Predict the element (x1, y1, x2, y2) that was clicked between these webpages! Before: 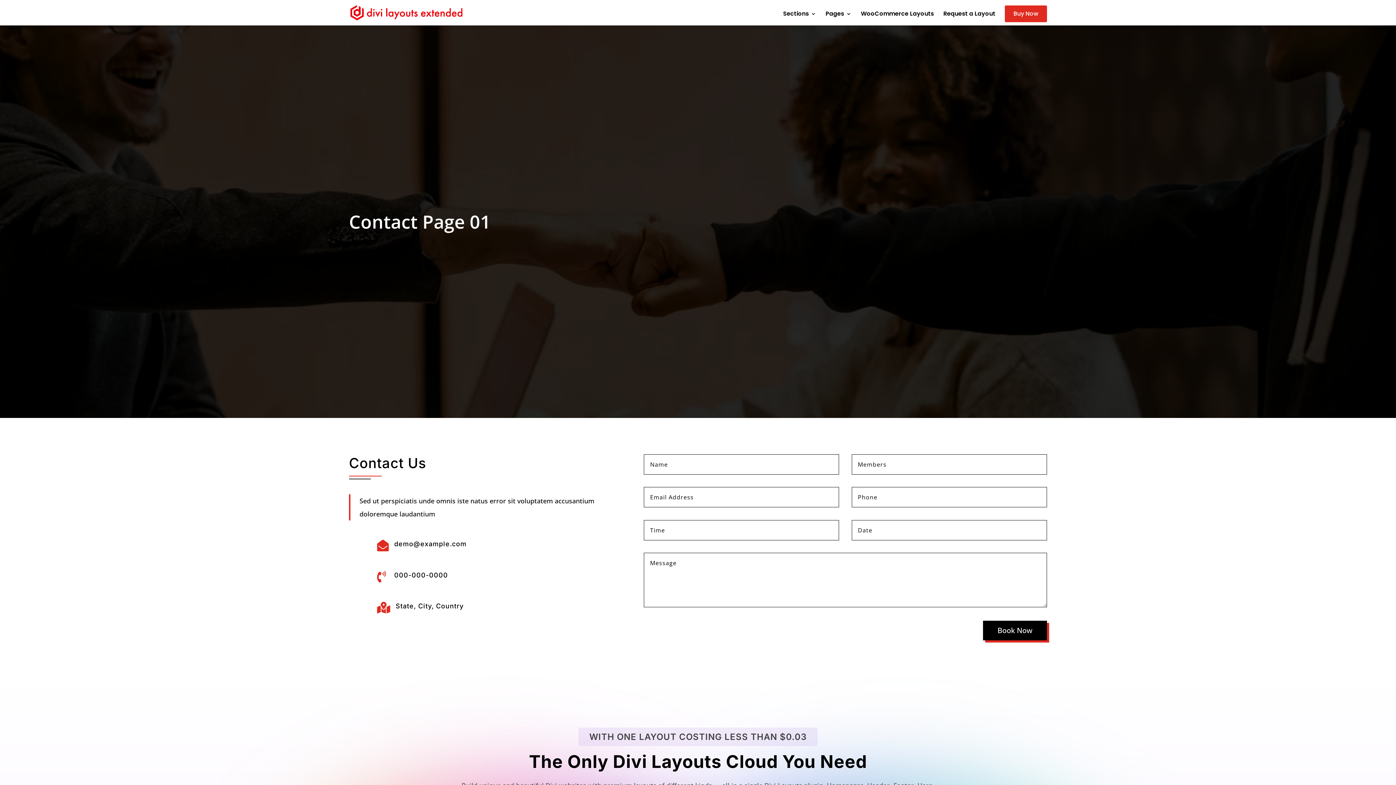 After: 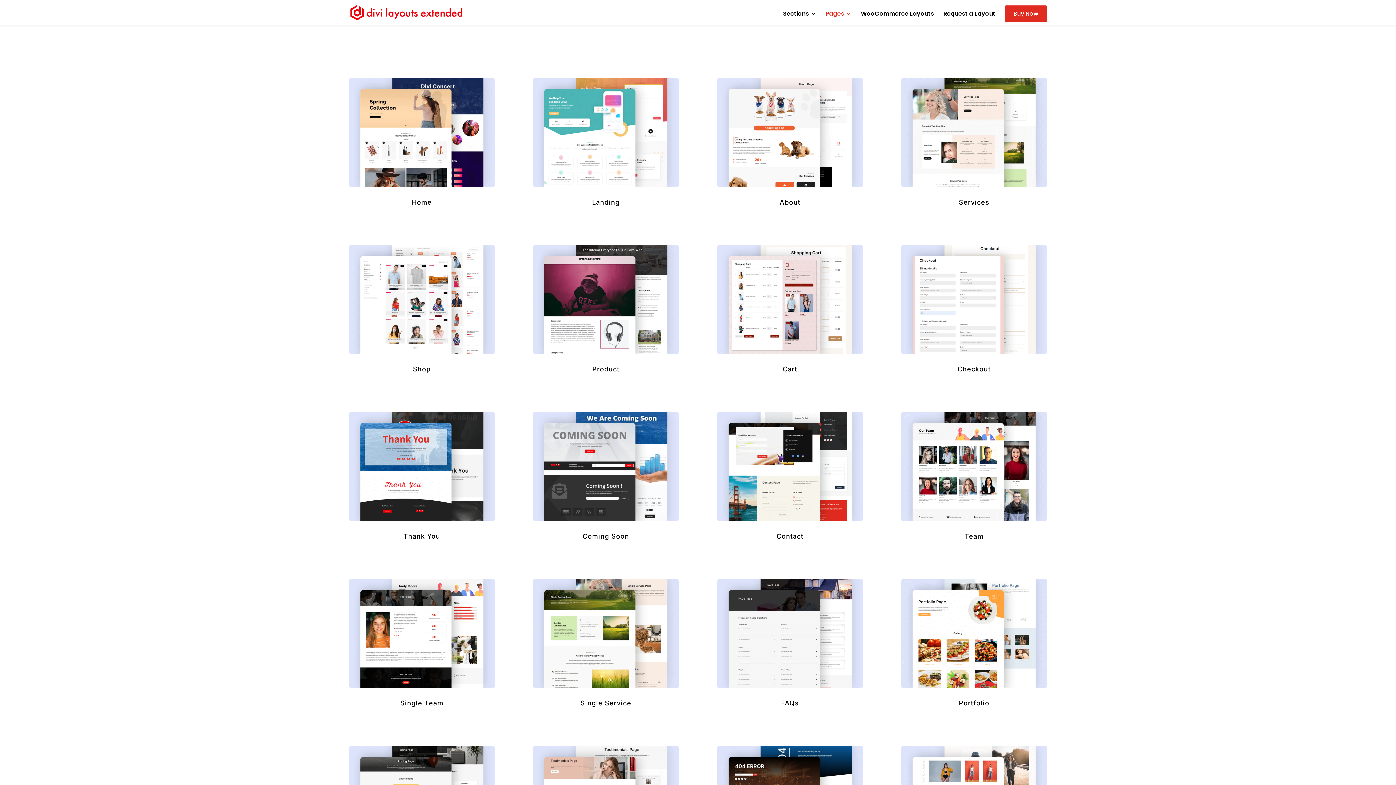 Action: label: Pages bbox: (825, 11, 851, 25)